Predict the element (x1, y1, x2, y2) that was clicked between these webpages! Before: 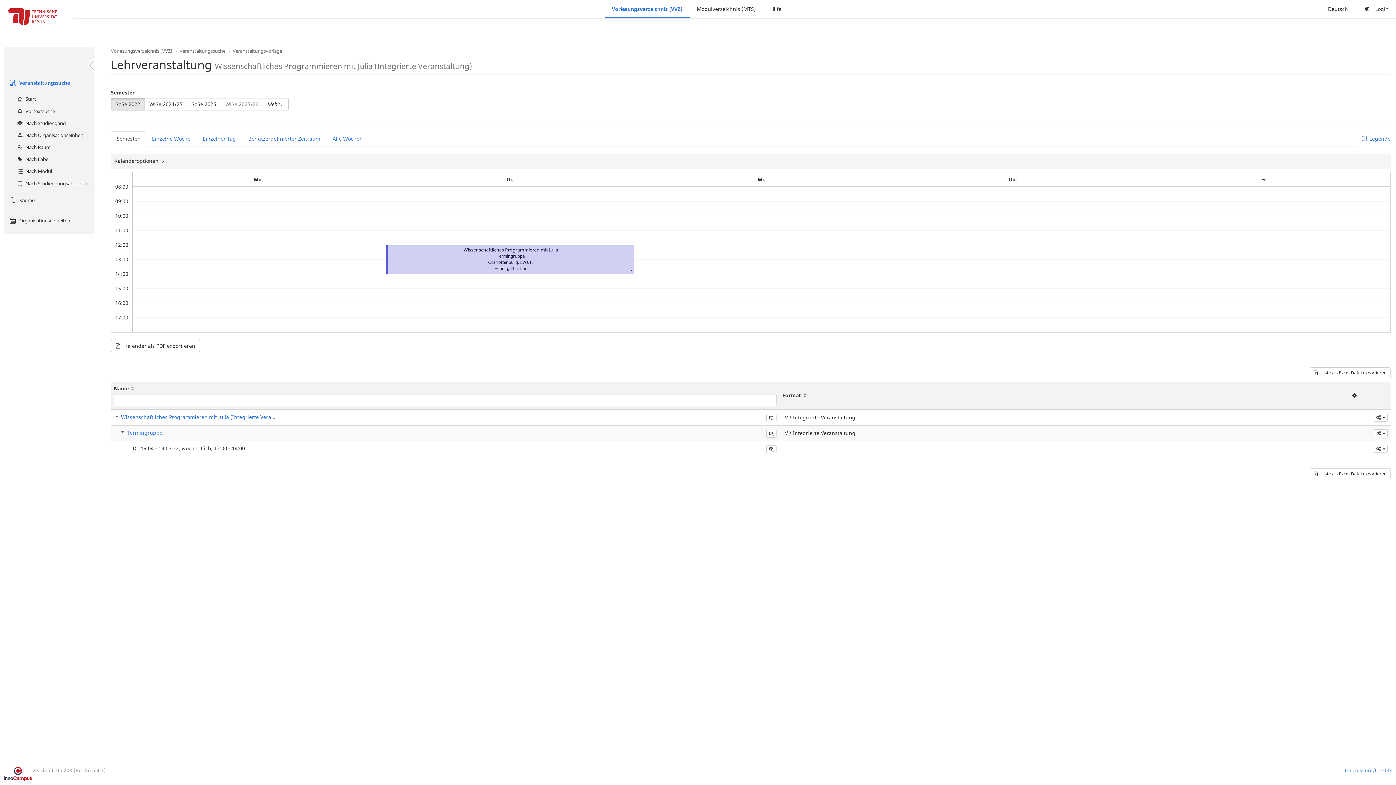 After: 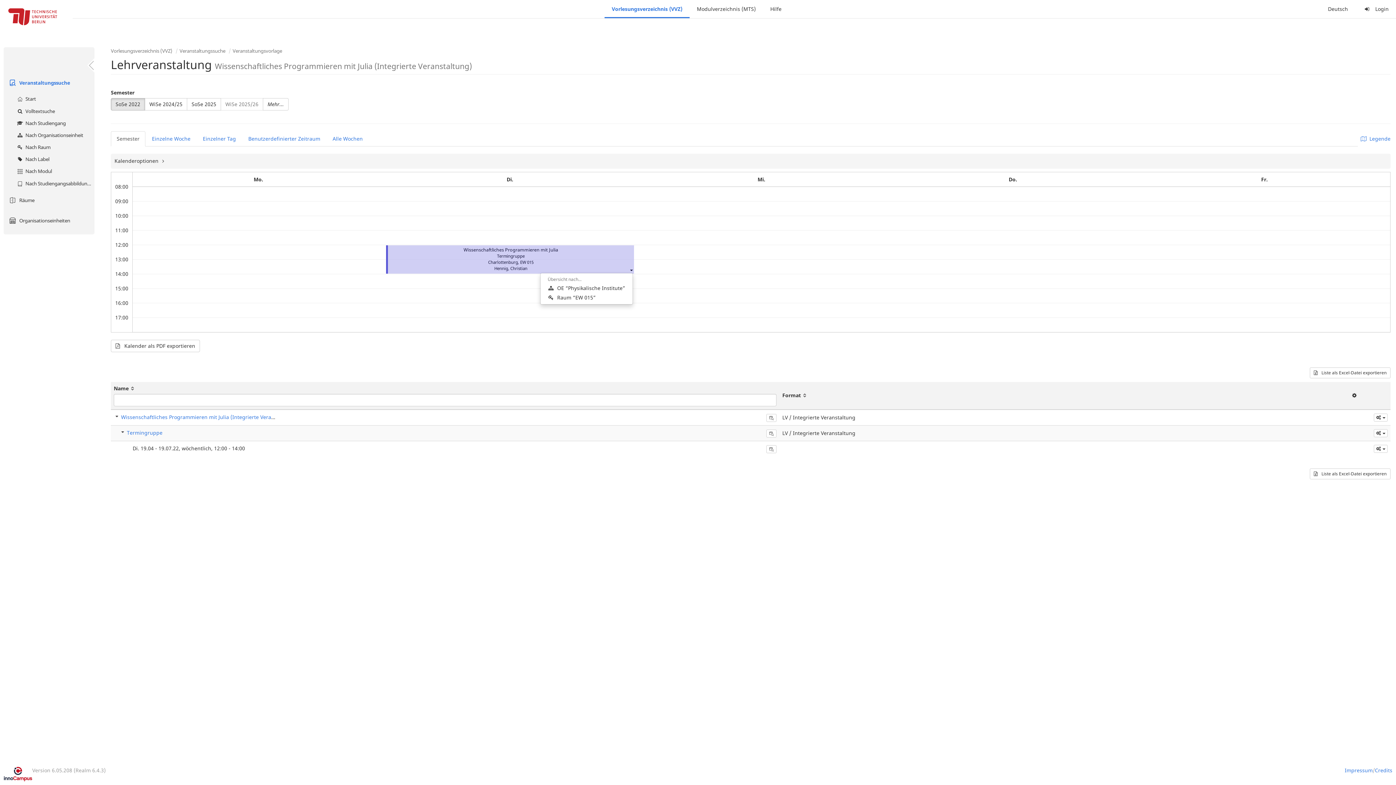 Action: bbox: (629, 266, 632, 273)